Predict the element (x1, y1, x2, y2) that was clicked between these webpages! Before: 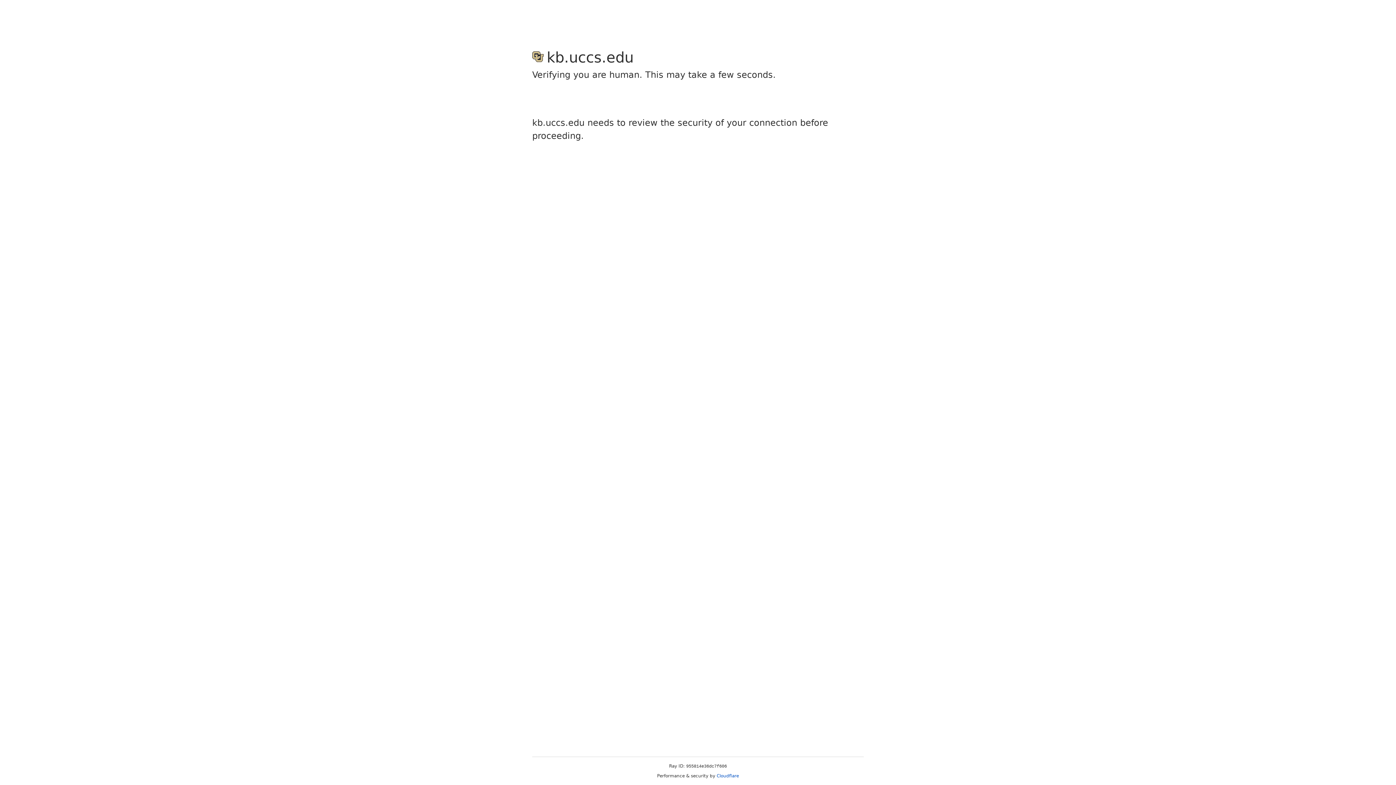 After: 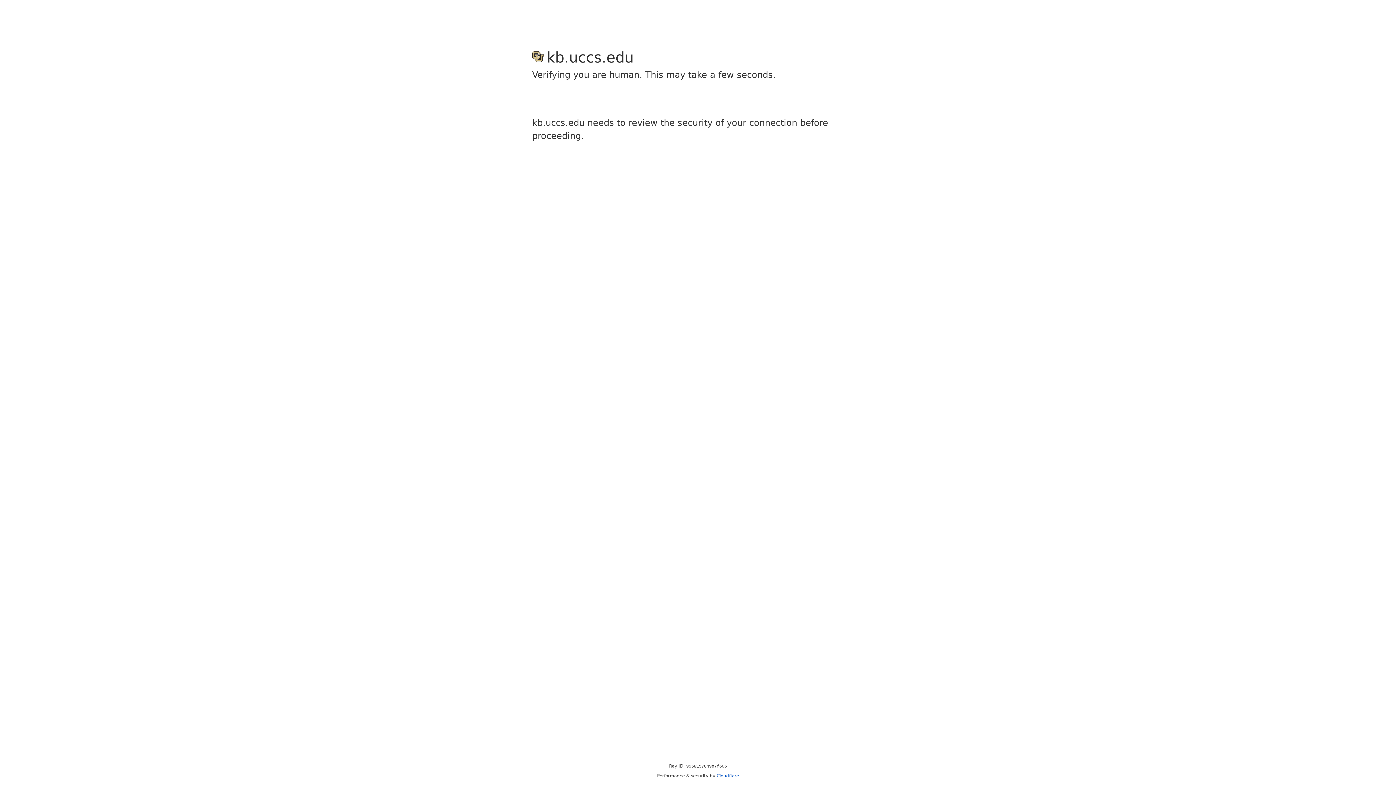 Action: bbox: (716, 773, 739, 778) label: Cloudflare